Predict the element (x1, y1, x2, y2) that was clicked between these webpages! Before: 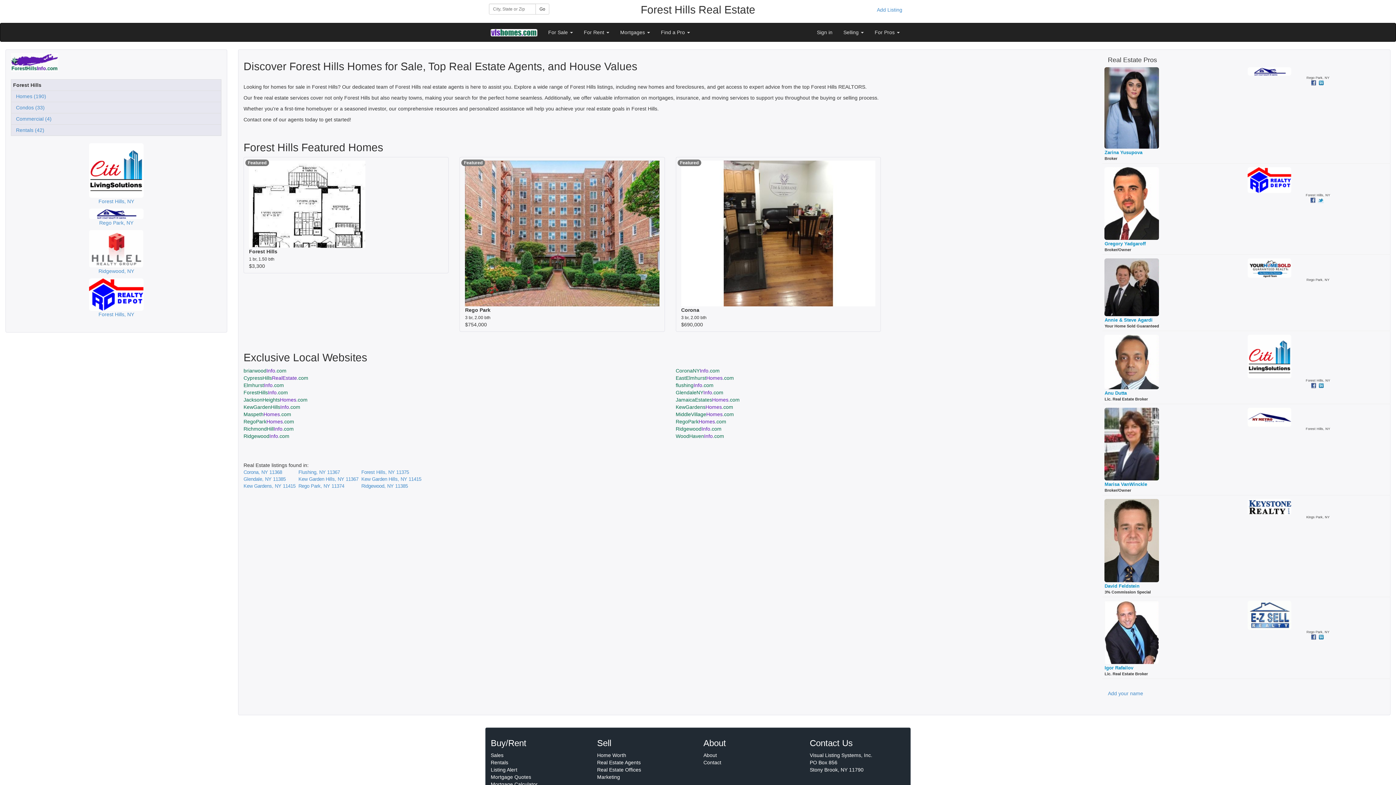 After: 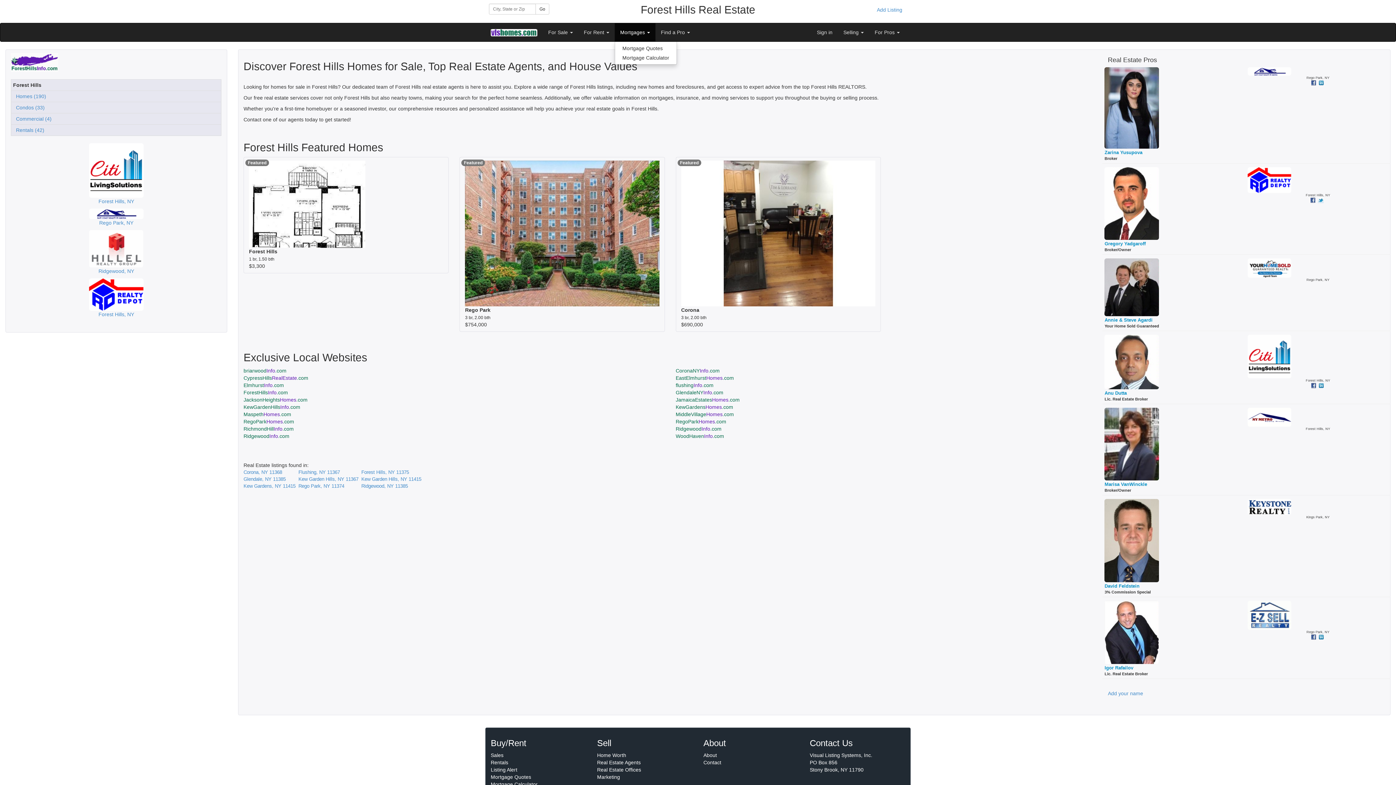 Action: label: Mortgages  bbox: (614, 23, 655, 41)